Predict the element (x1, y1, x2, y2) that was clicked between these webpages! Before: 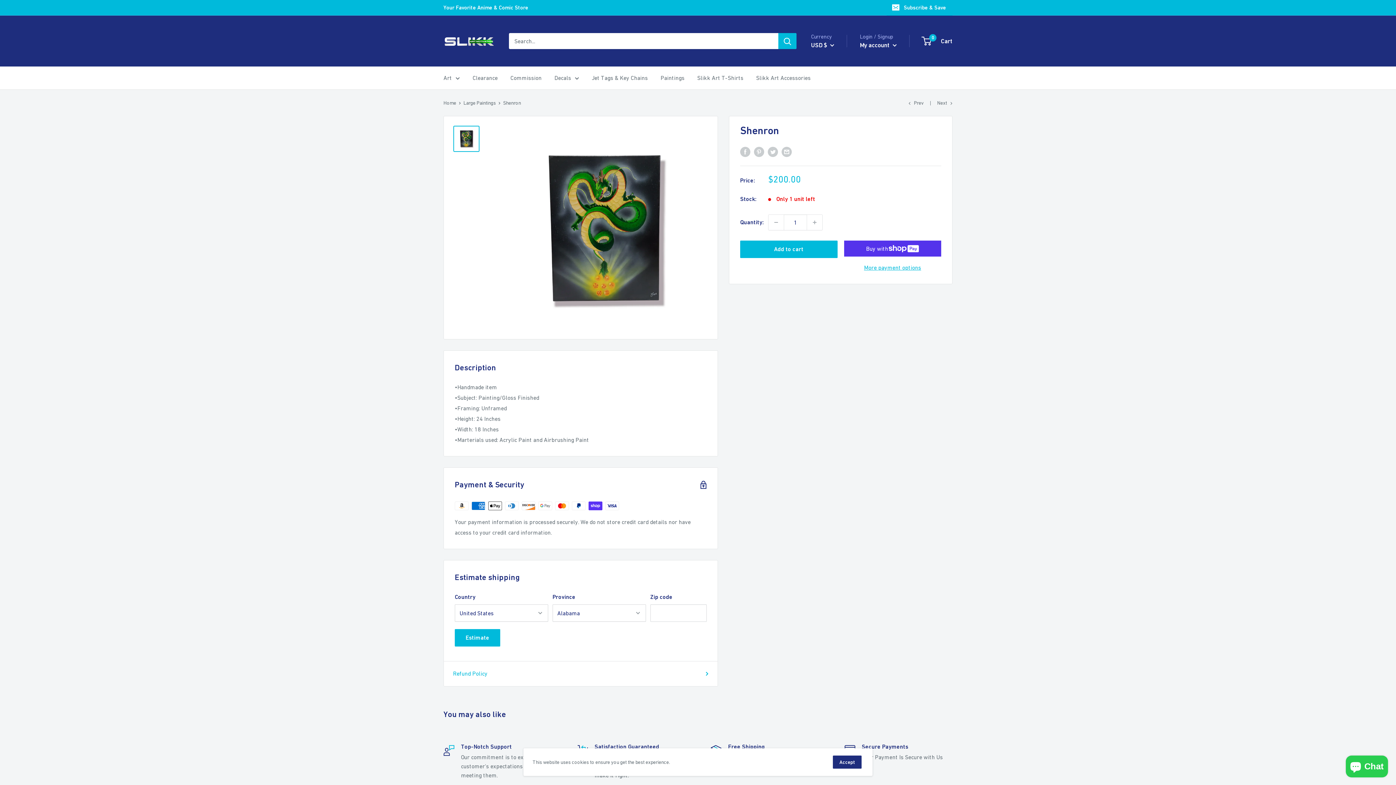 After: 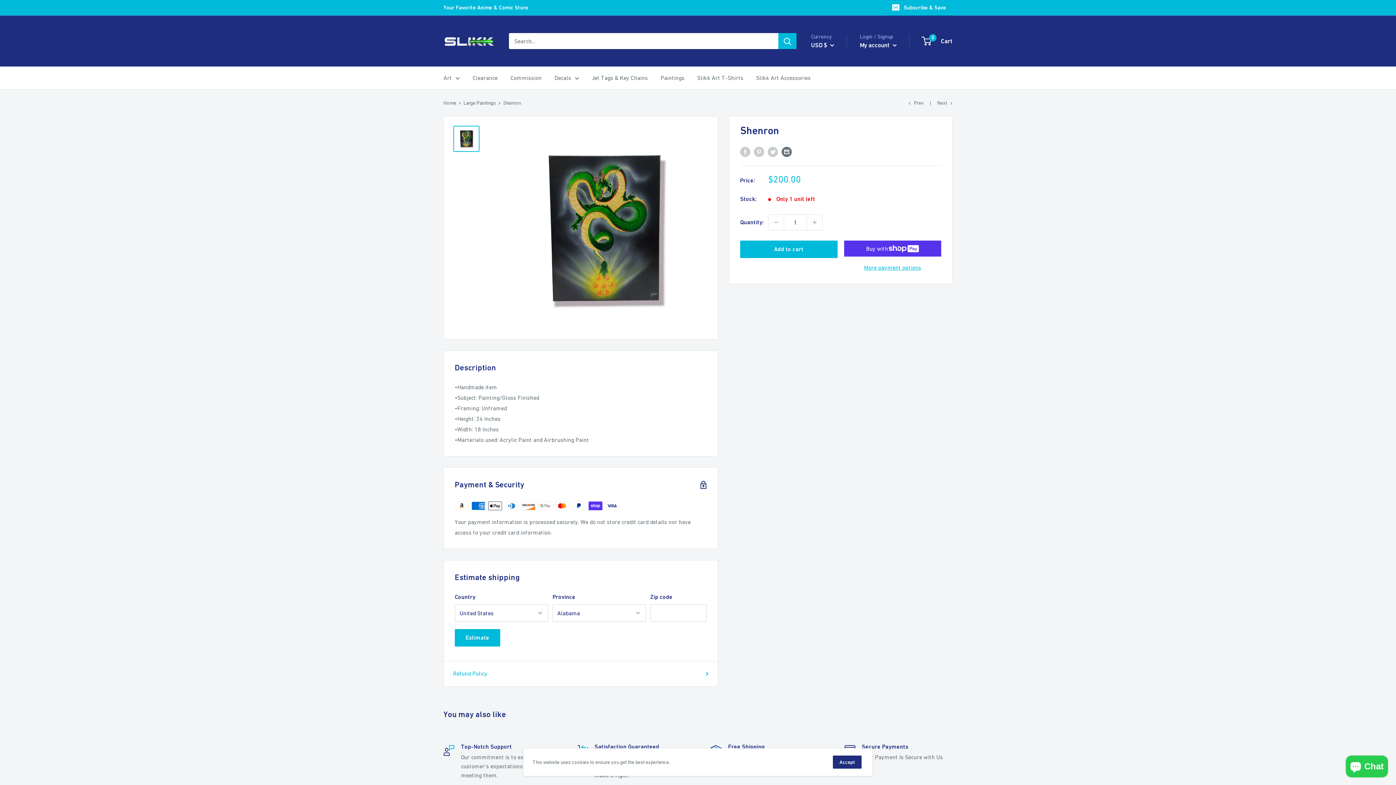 Action: label: Share by email bbox: (781, 146, 792, 157)